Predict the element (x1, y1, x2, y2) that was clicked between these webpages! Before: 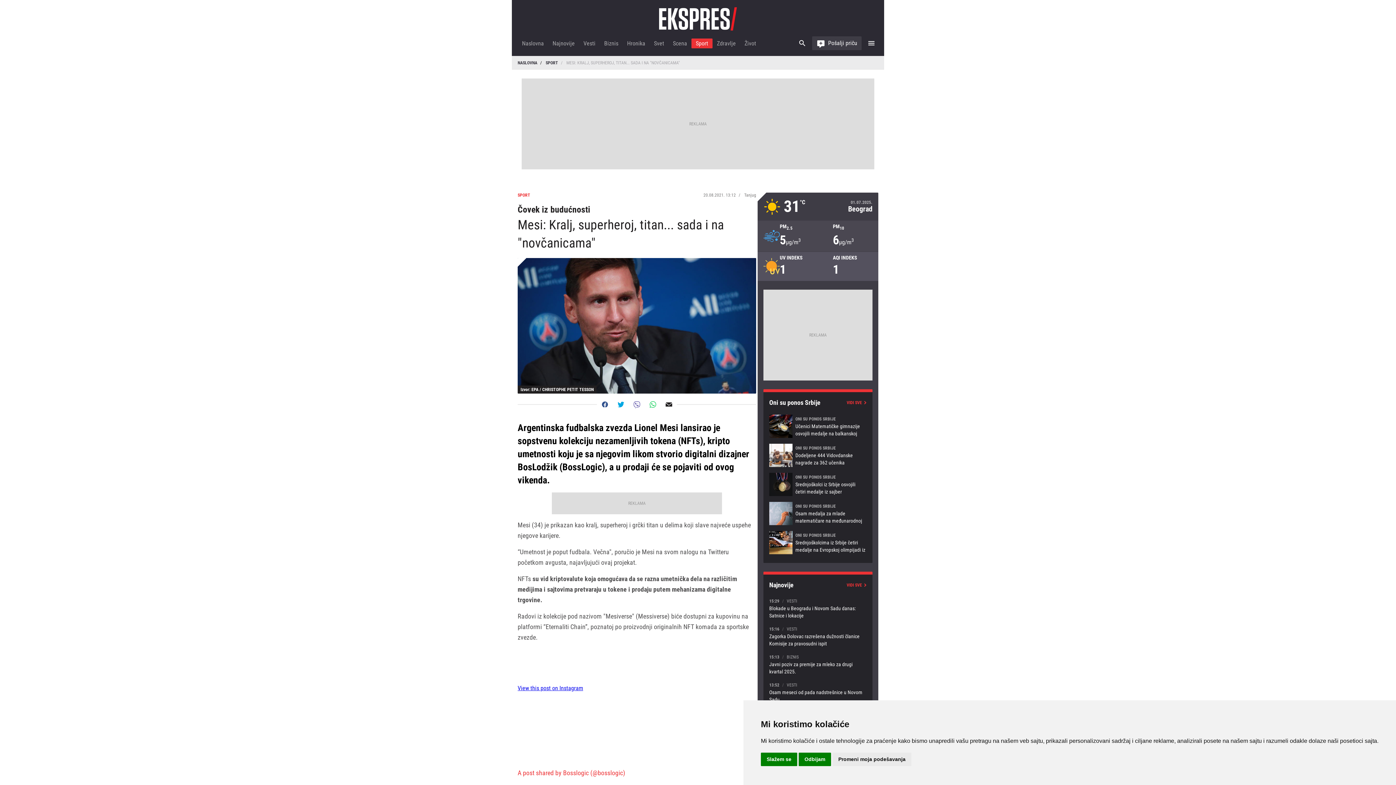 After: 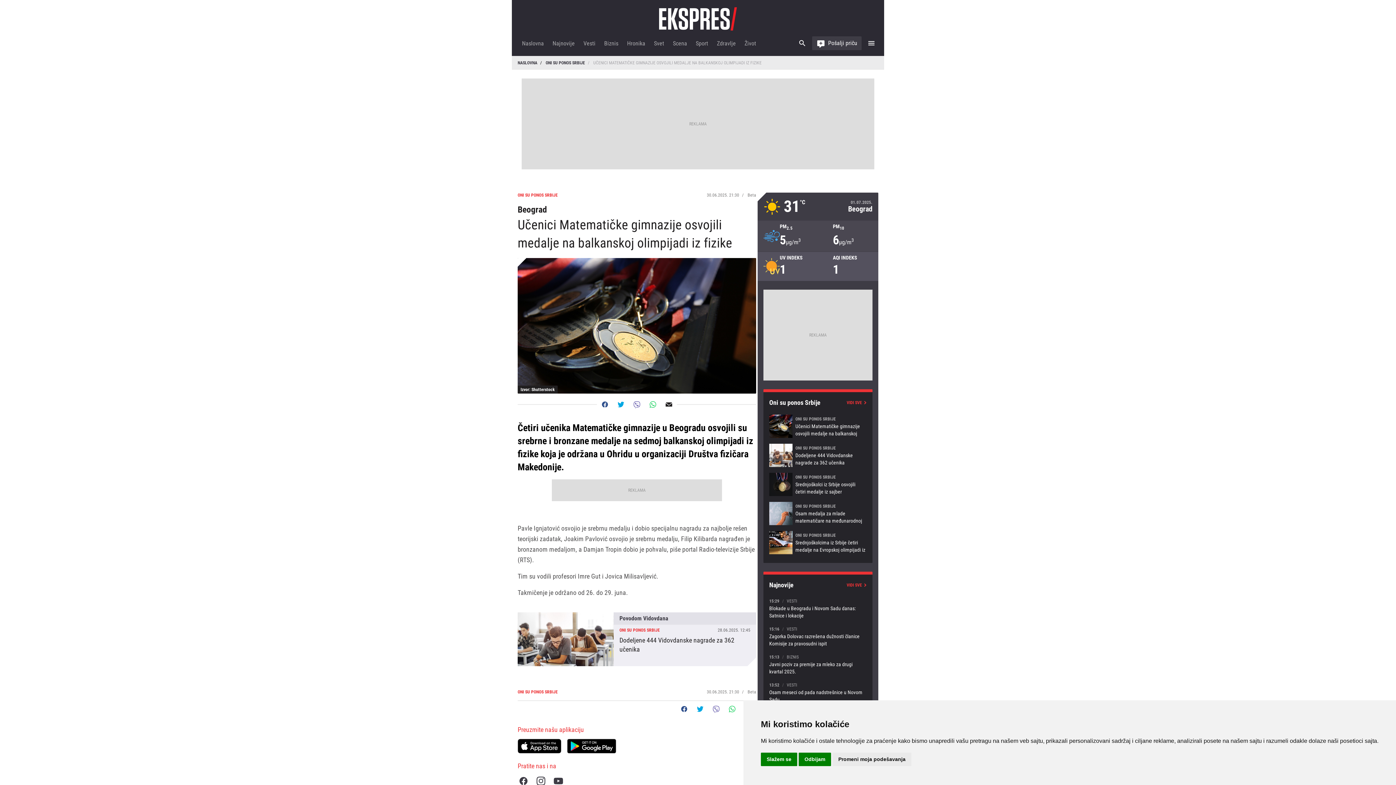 Action: bbox: (769, 414, 866, 438) label: Učenici Matematičke gimnazije osvojili medalje na balkanskoj olimpijadi iz fizike